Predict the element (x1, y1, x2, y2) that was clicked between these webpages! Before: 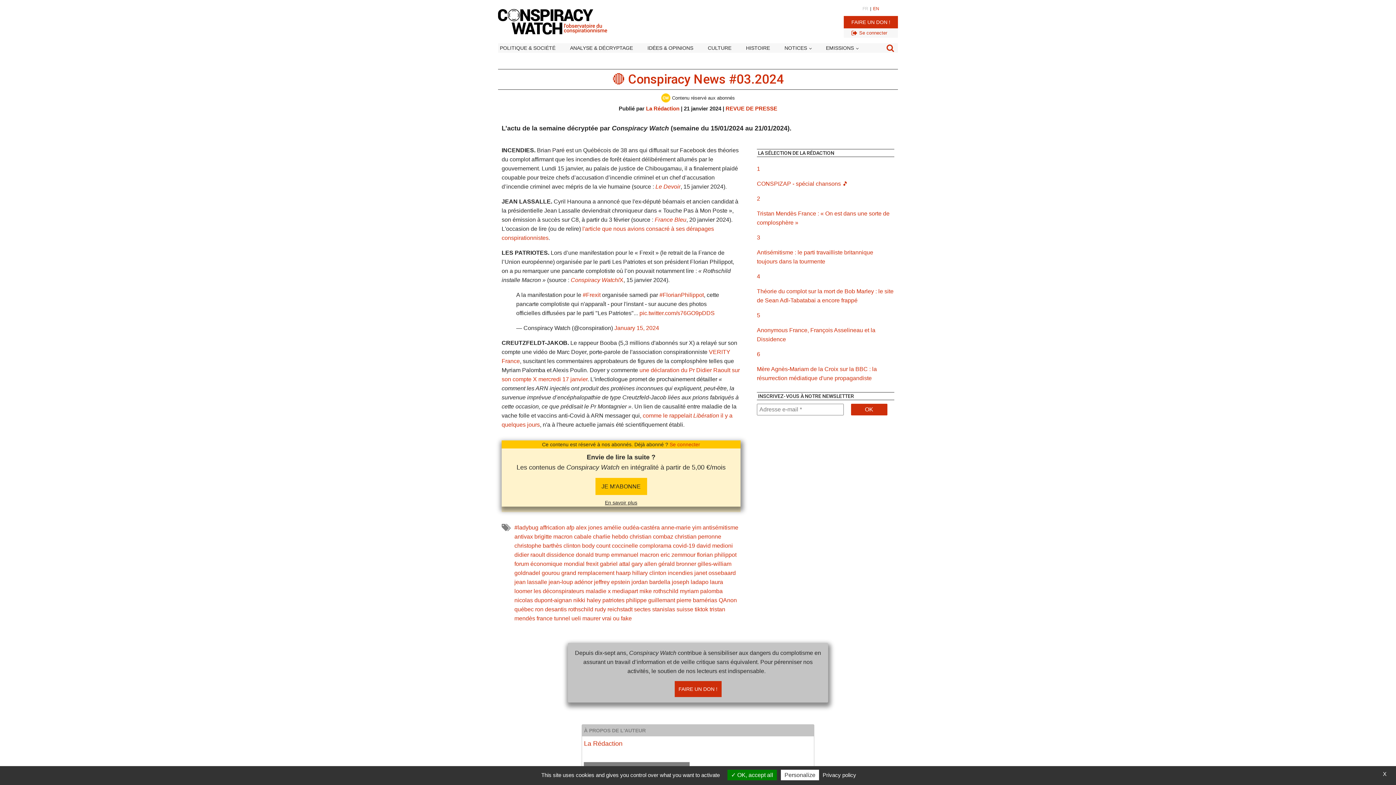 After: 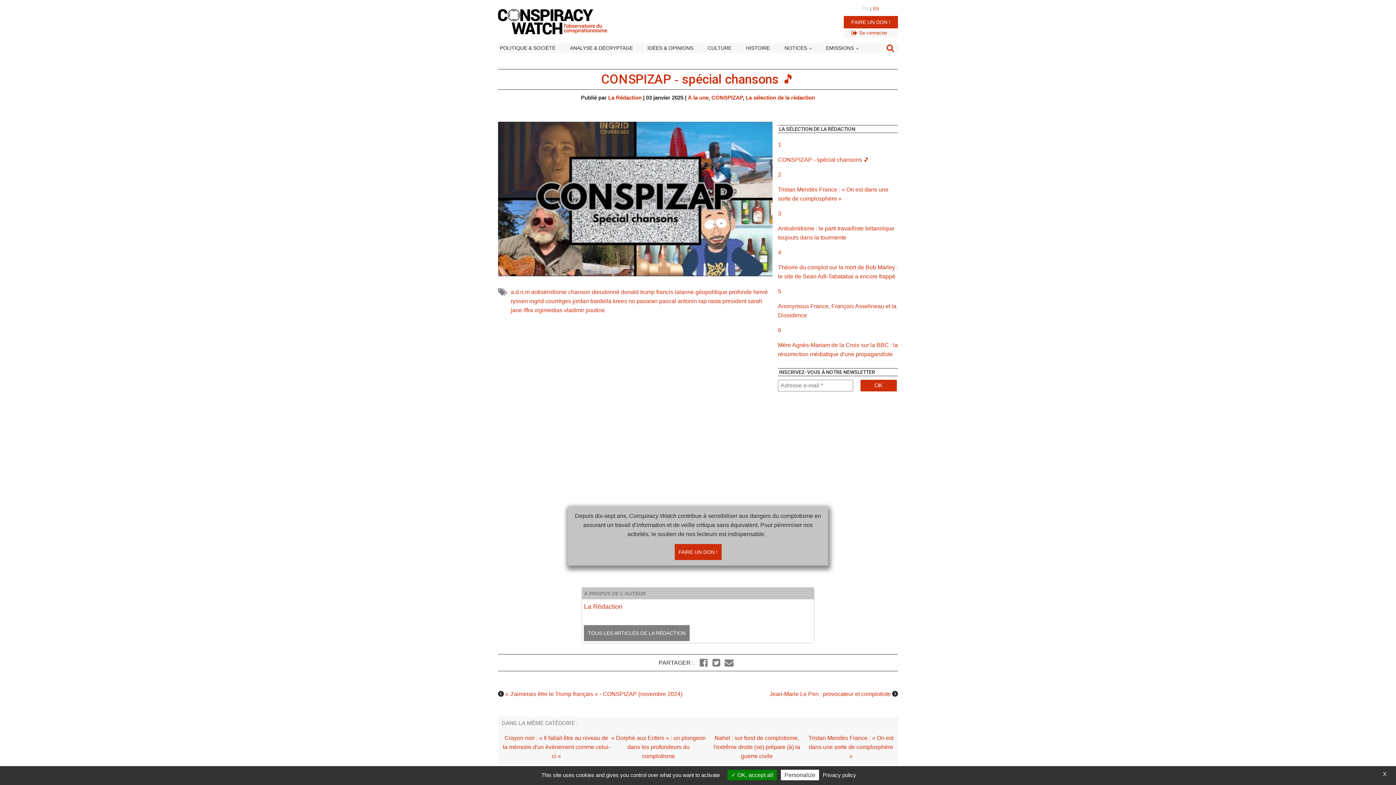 Action: label: CONSPIZAP ‐ spécial chansons 🎵 bbox: (757, 180, 848, 186)